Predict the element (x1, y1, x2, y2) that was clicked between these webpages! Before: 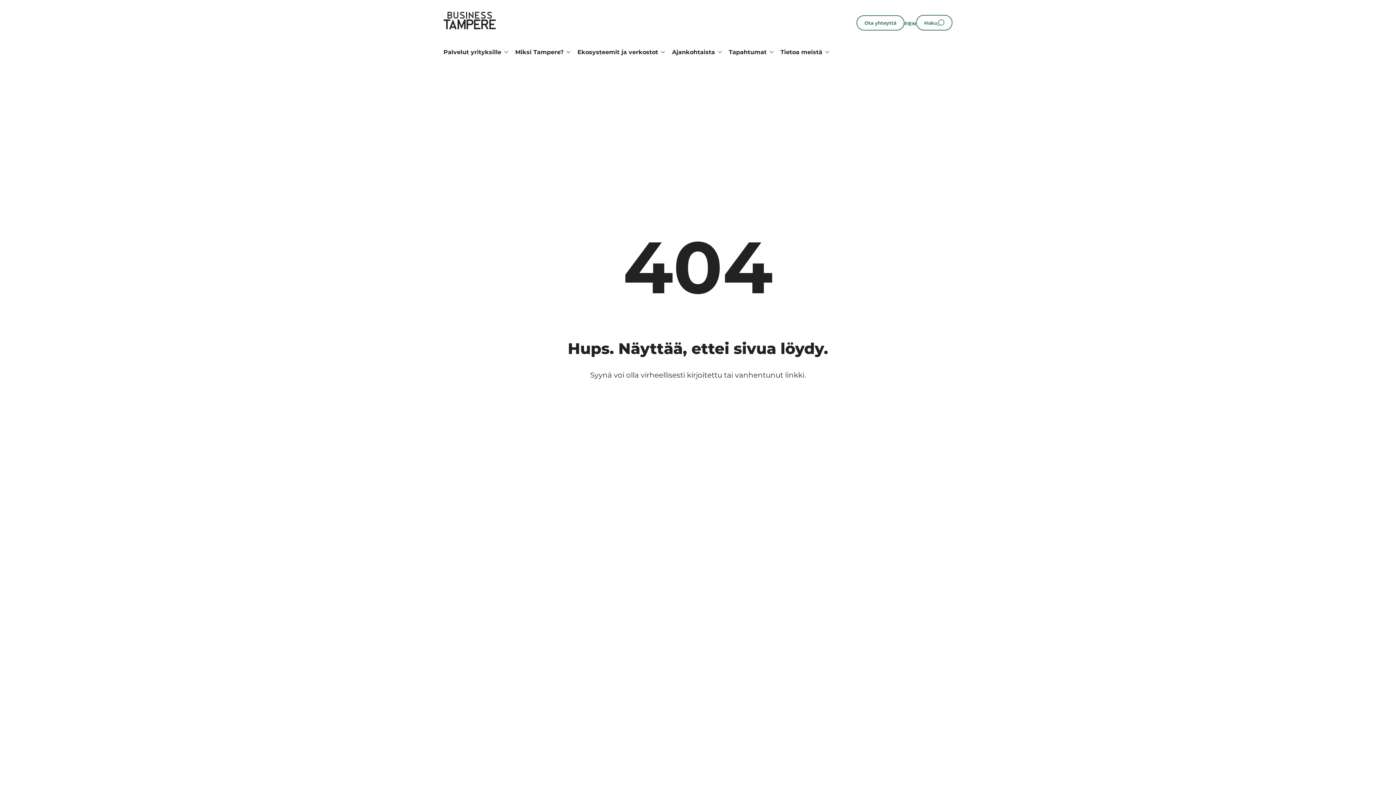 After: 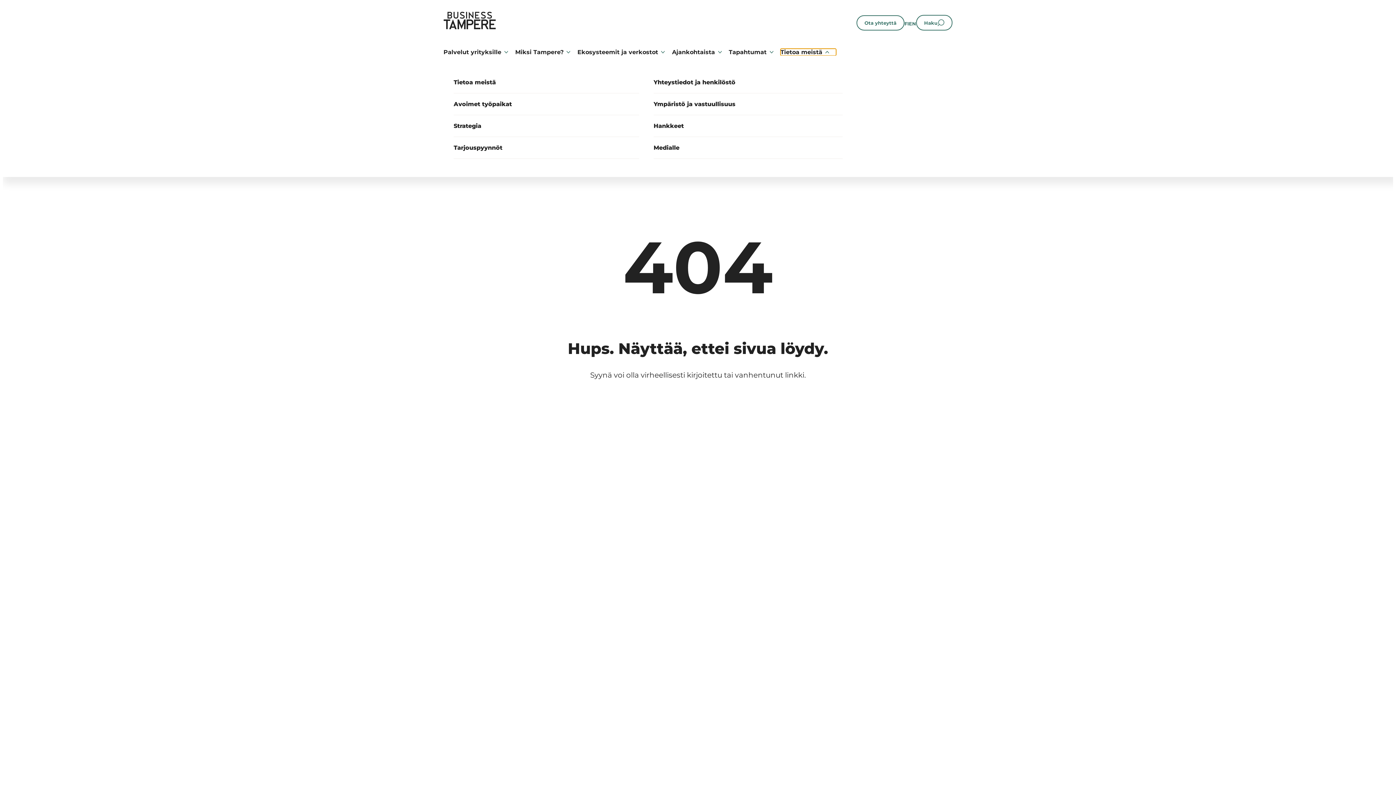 Action: bbox: (780, 48, 836, 55) label: Tietoa meistä